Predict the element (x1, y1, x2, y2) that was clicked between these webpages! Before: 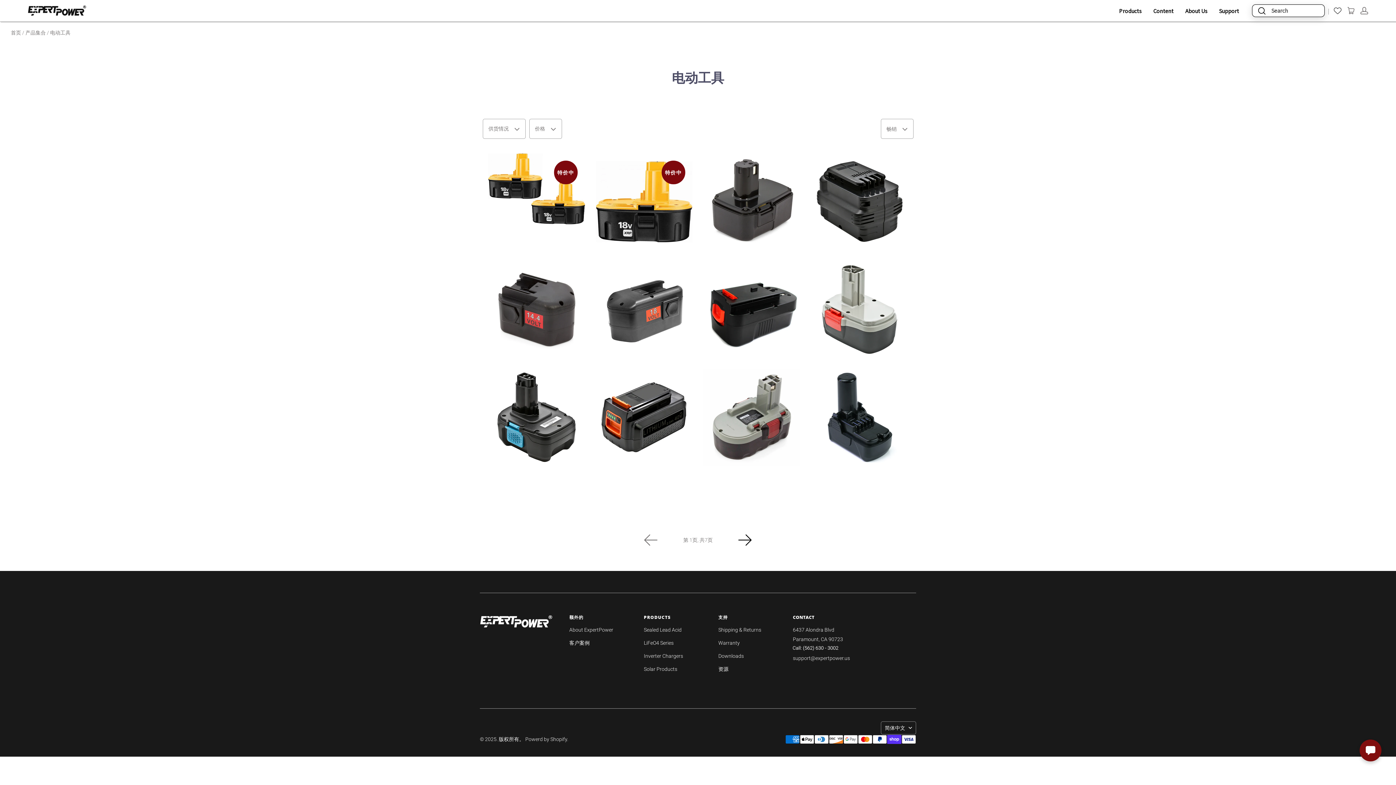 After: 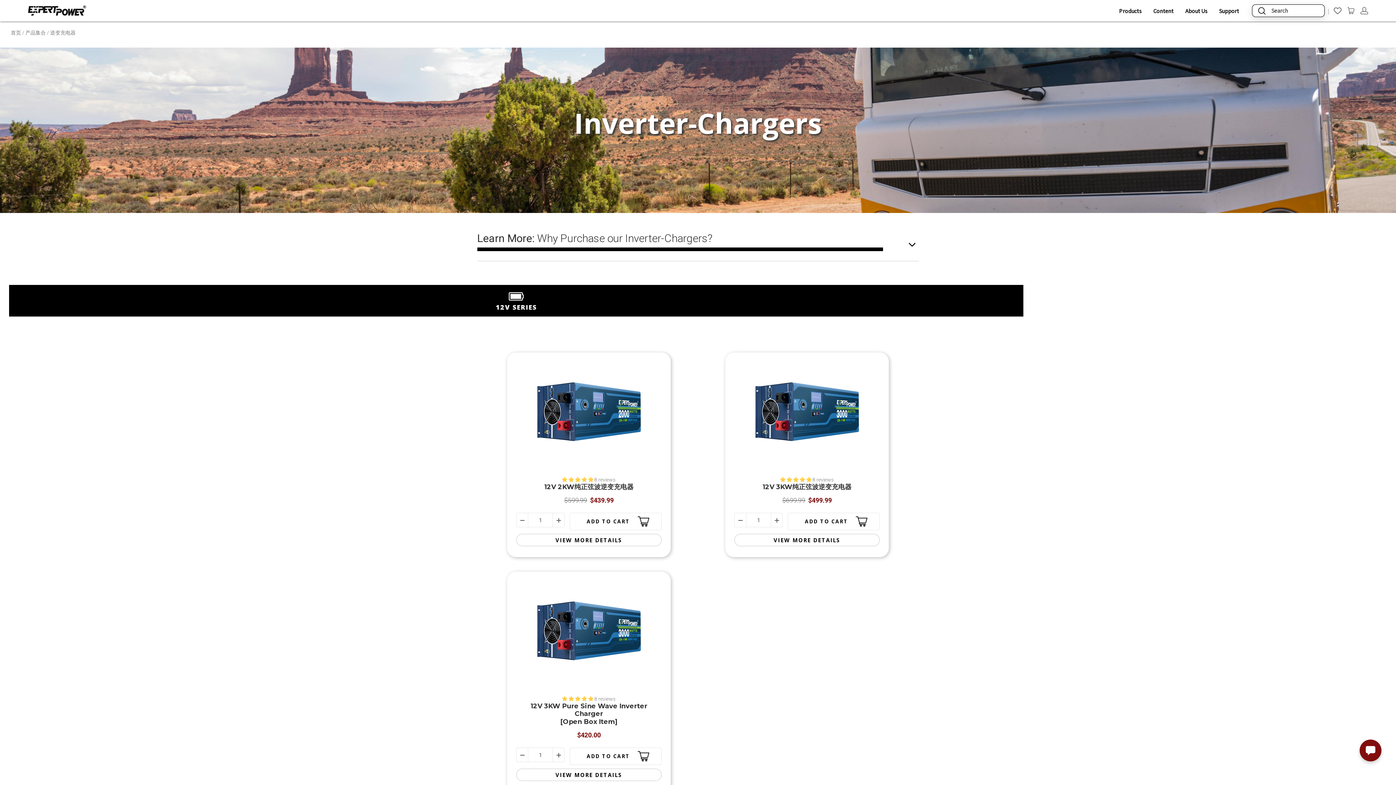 Action: label: Inverter Chargers bbox: (644, 651, 683, 661)